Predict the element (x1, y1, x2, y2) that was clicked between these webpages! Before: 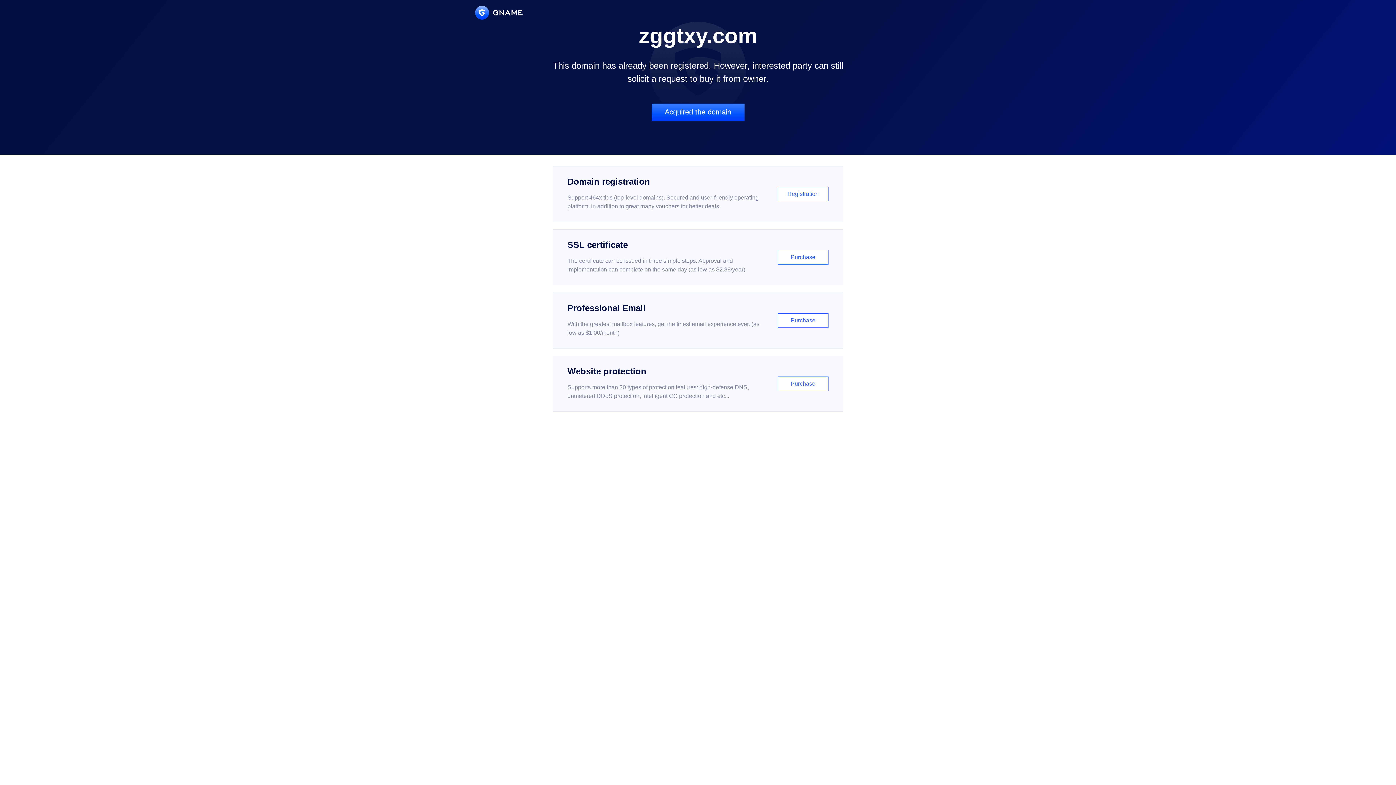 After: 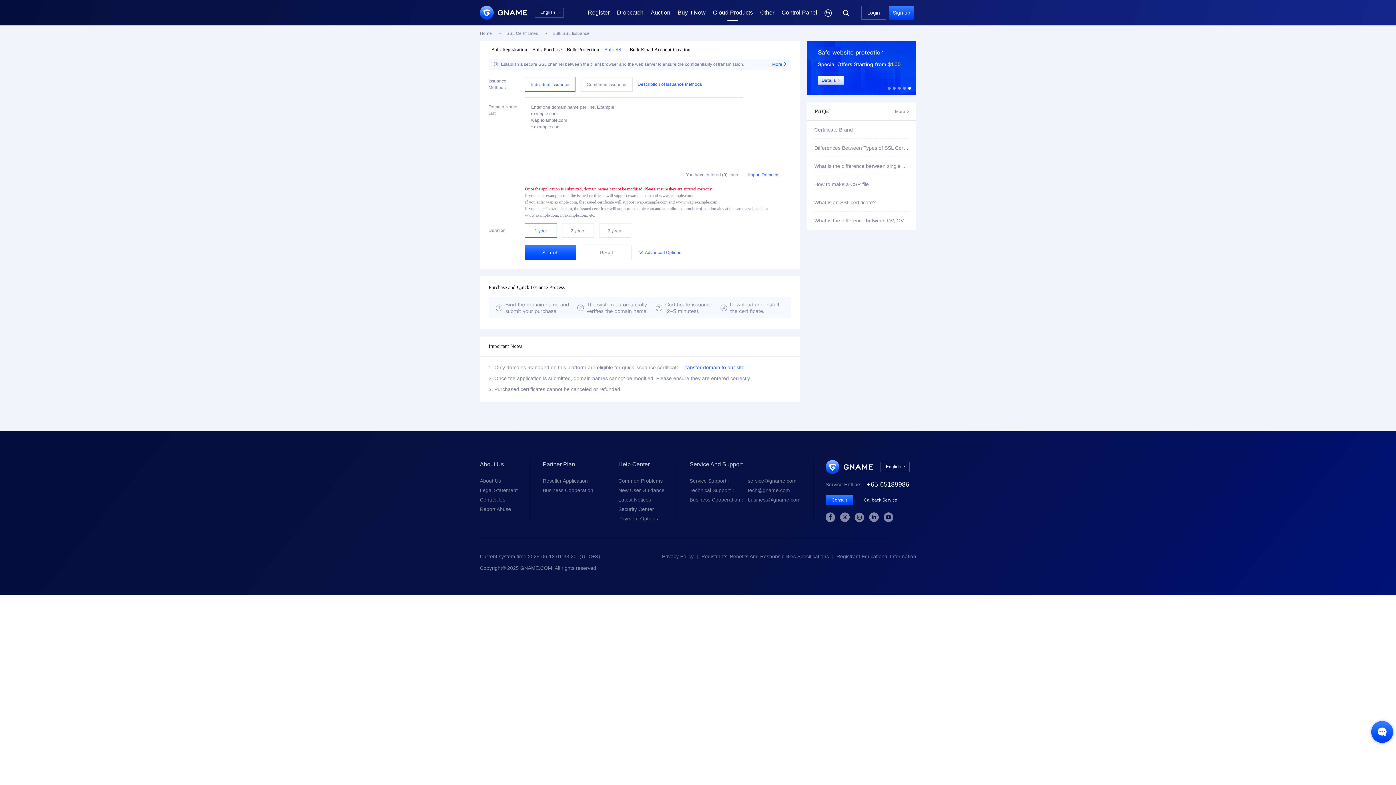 Action: label: SSL certificate

The certificate can be issued in three simple steps. Approval and implementation can complete on the same day (as low as $2.88/year)

Purchase bbox: (552, 229, 843, 285)